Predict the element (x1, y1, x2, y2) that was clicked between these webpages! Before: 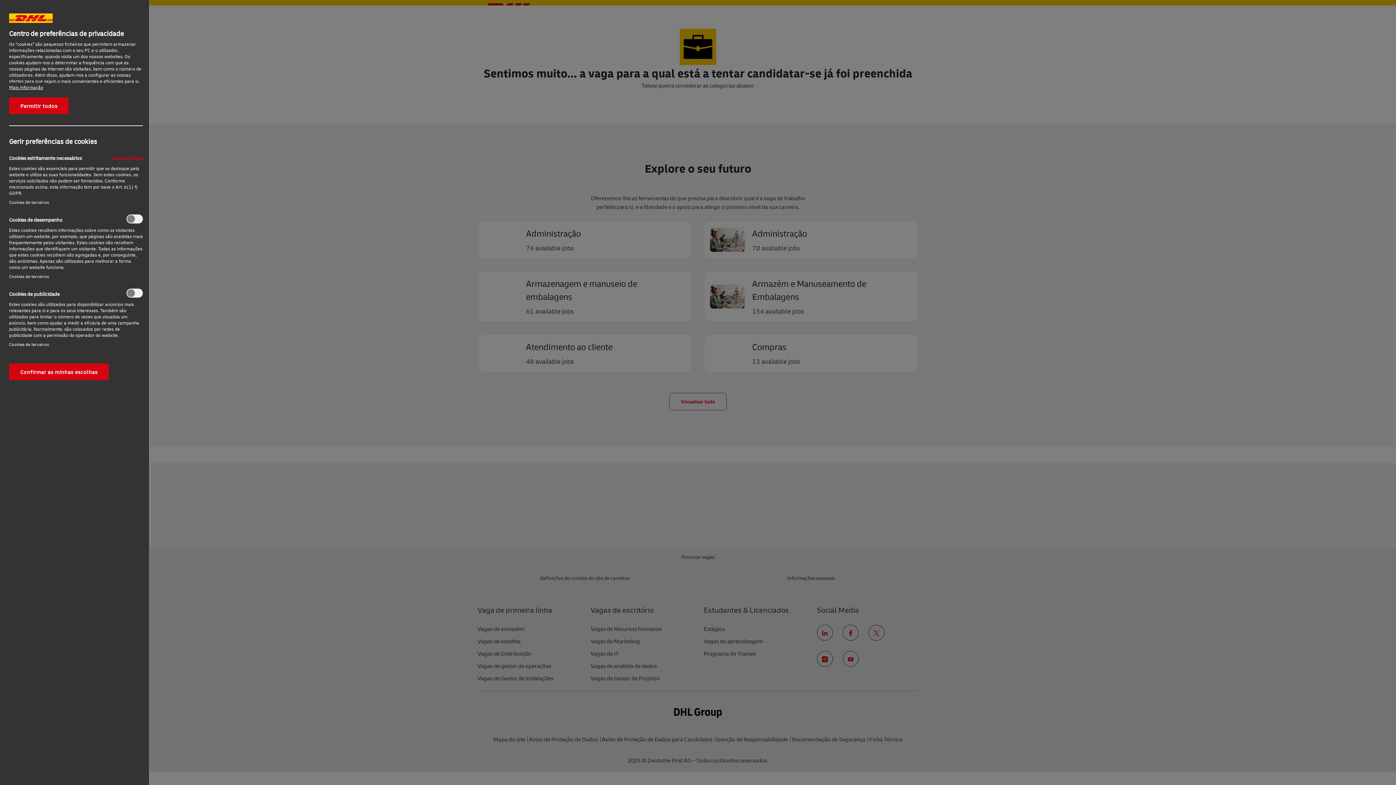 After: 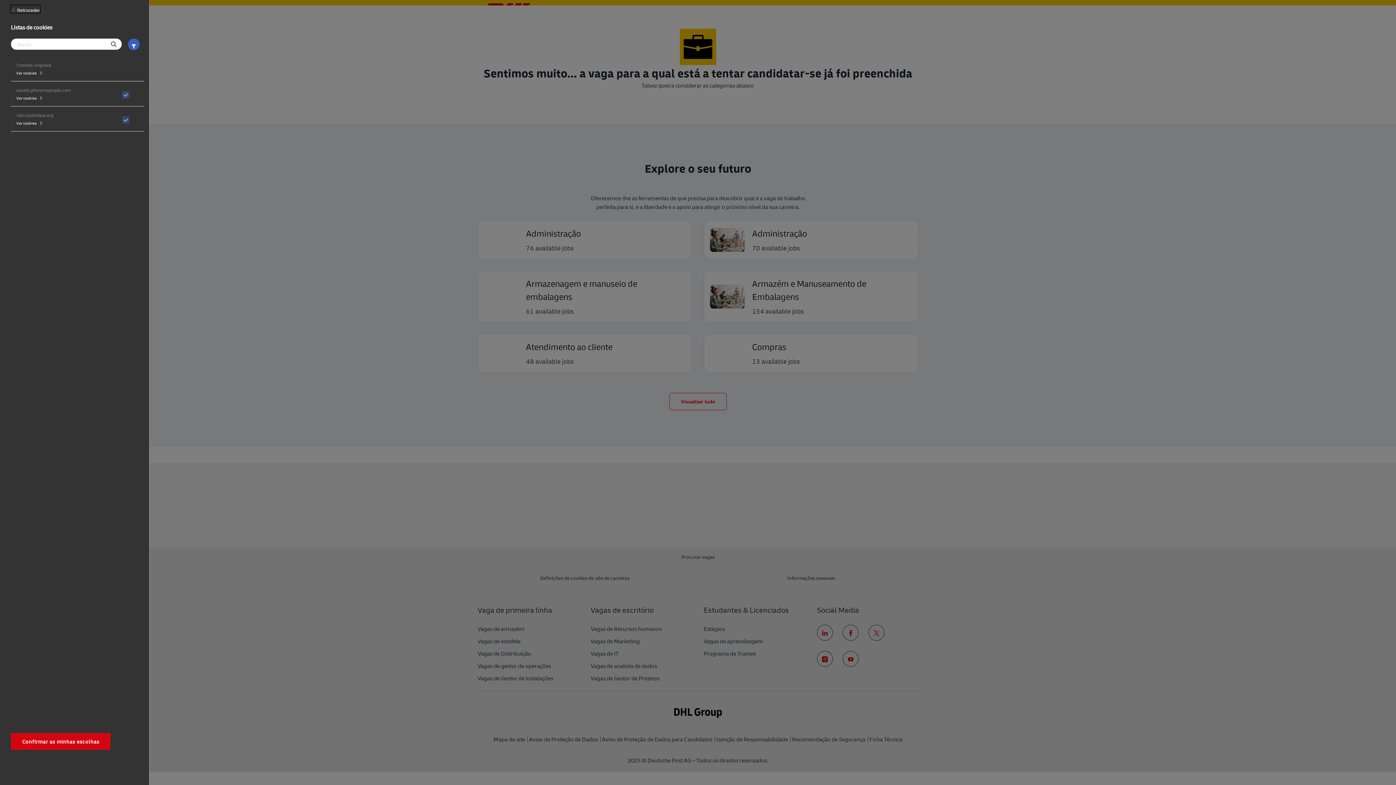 Action: label: Cookies de terceiros‎ bbox: (9, 199, 48, 205)